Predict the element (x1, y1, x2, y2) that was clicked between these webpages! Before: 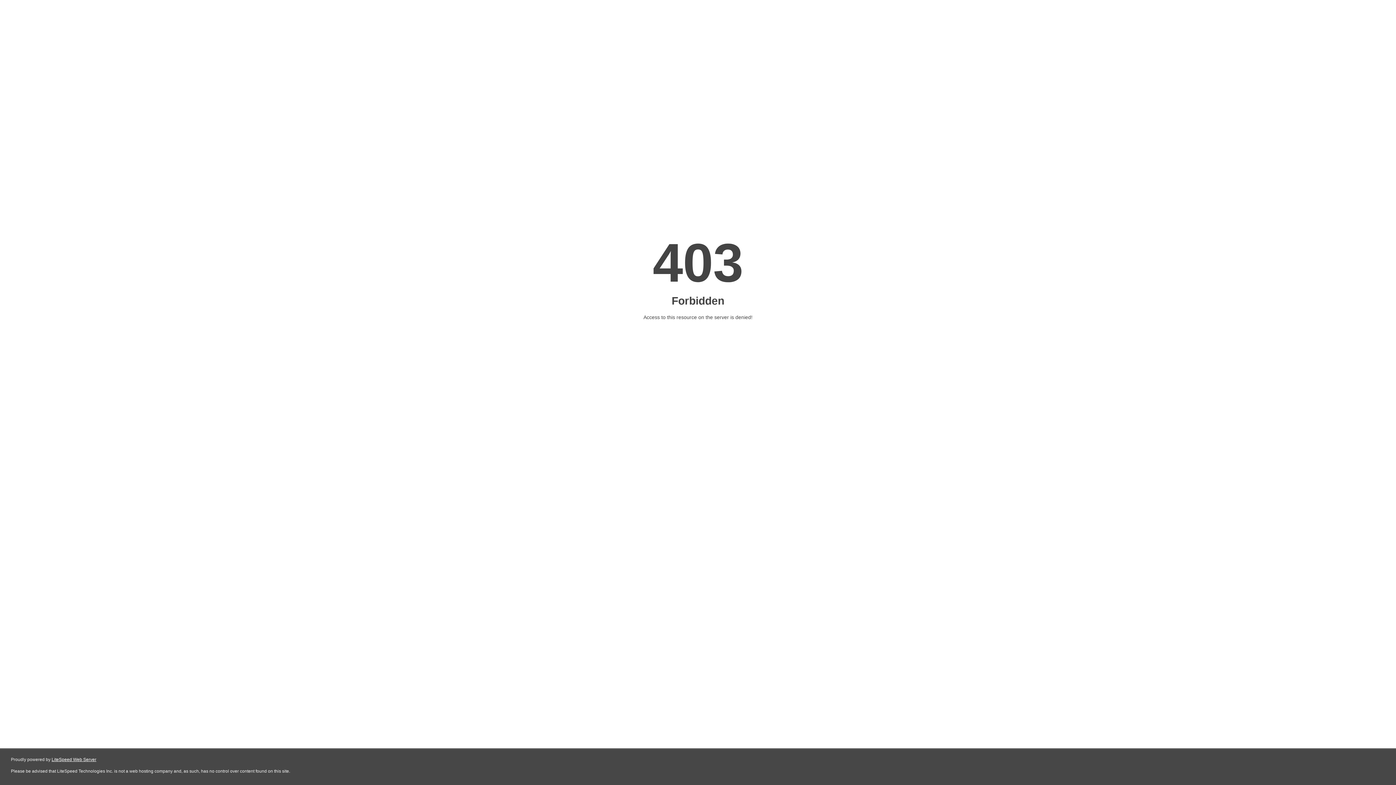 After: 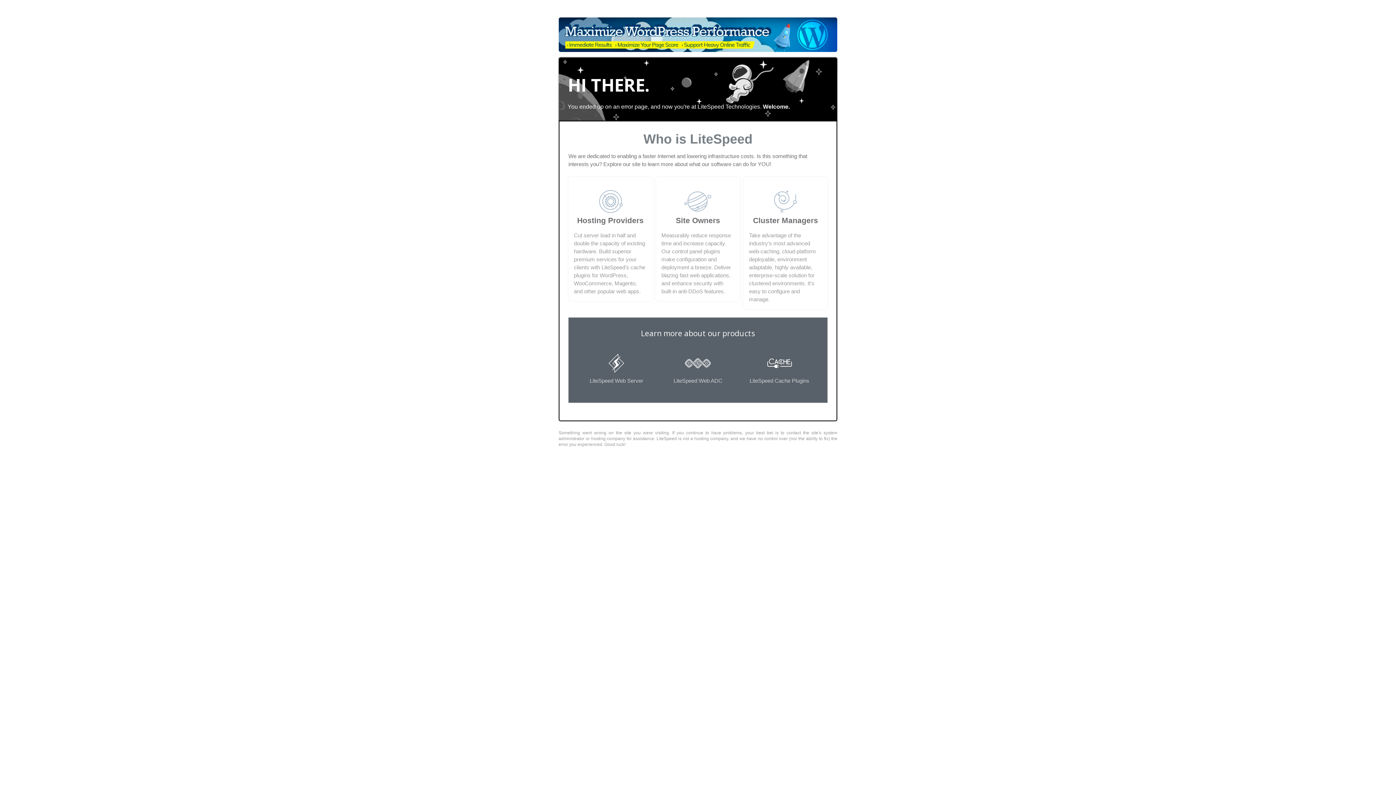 Action: bbox: (51, 757, 96, 762) label: LiteSpeed Web Server